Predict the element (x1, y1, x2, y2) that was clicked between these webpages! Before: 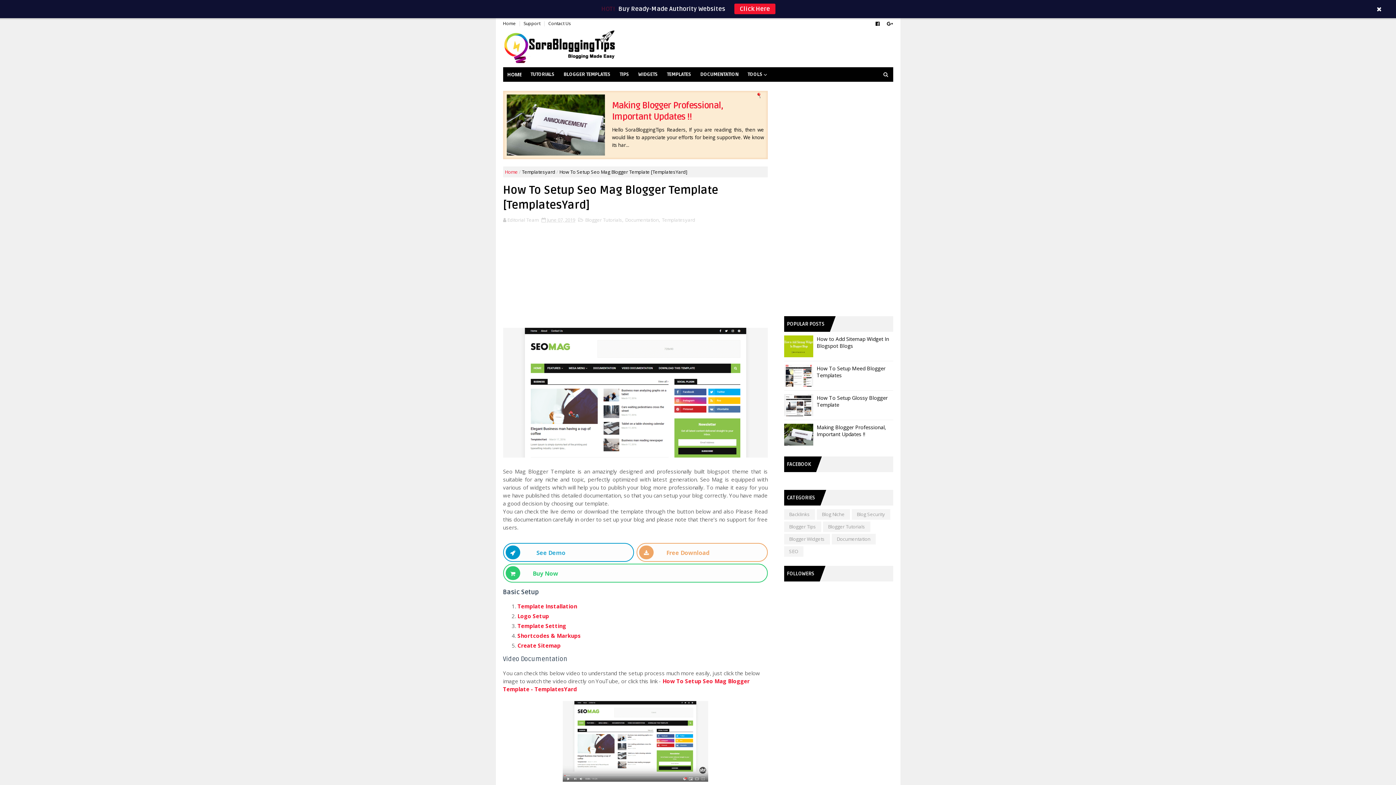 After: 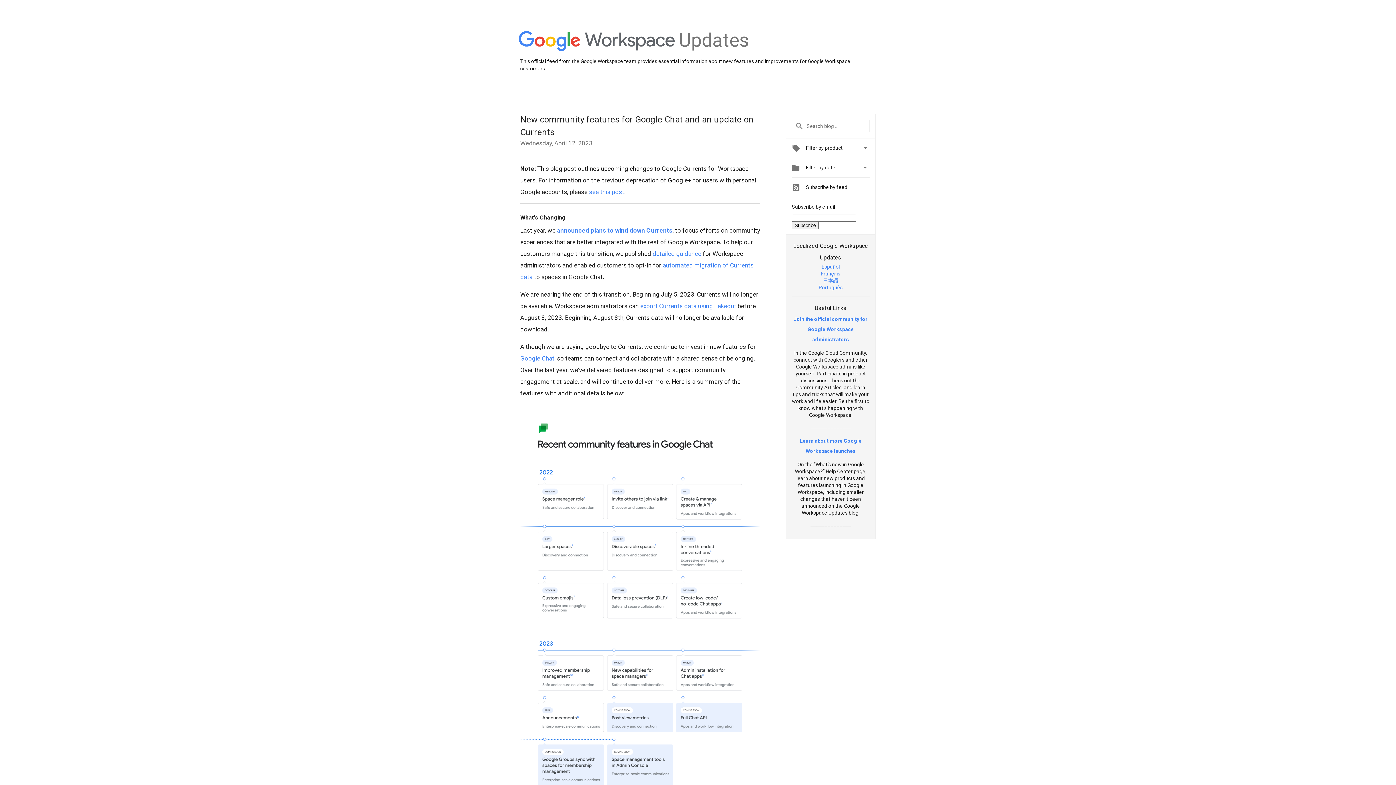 Action: bbox: (887, 17, 893, 29)